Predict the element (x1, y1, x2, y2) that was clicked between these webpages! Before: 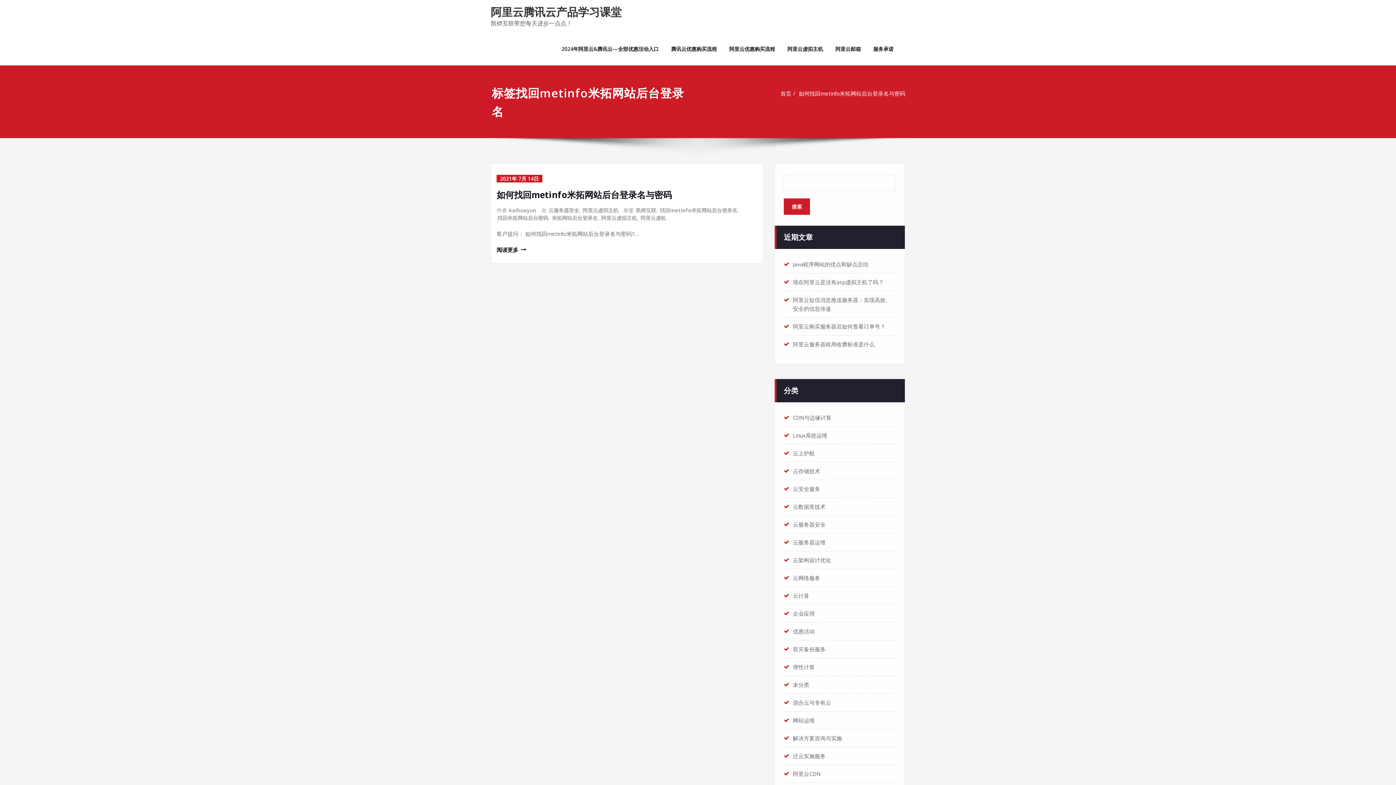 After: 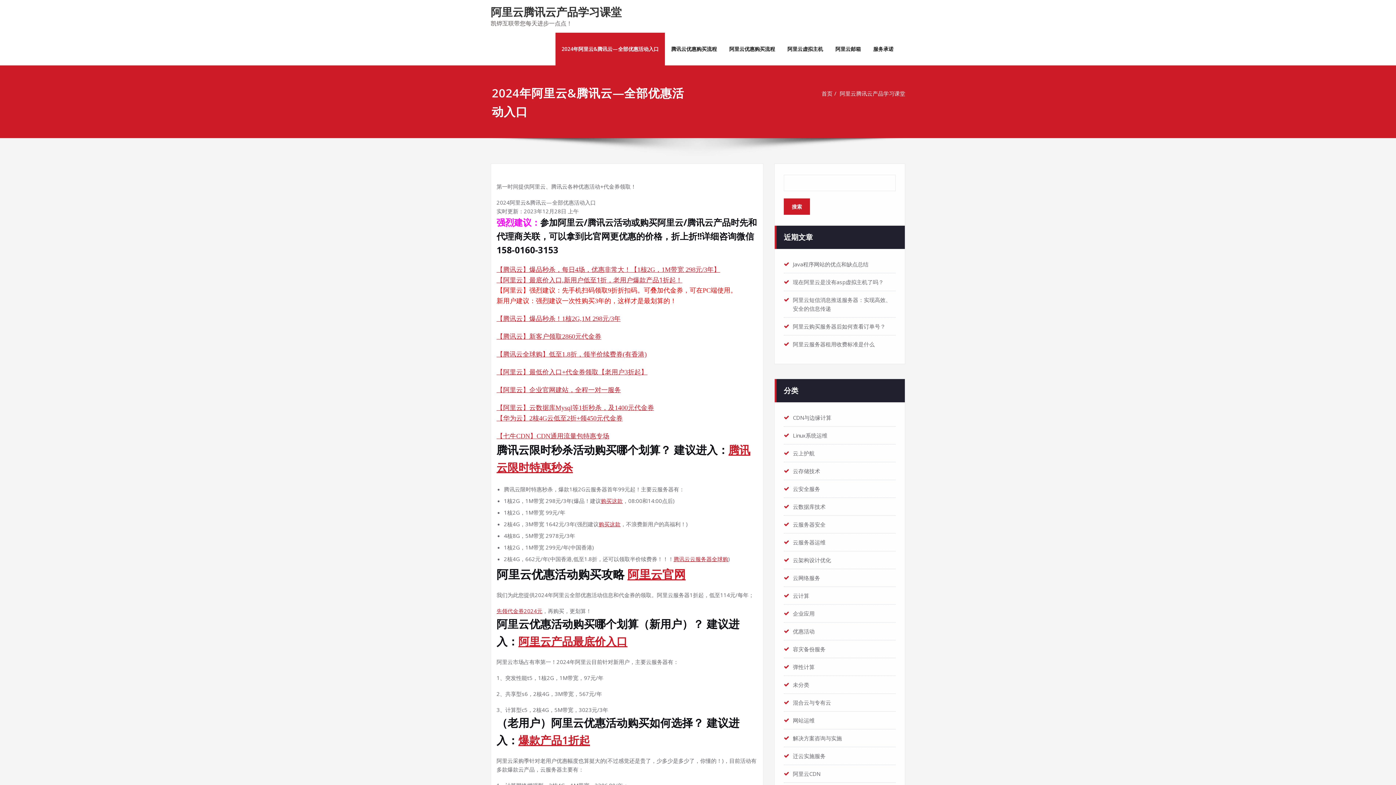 Action: label: 首页 bbox: (780, 89, 791, 97)